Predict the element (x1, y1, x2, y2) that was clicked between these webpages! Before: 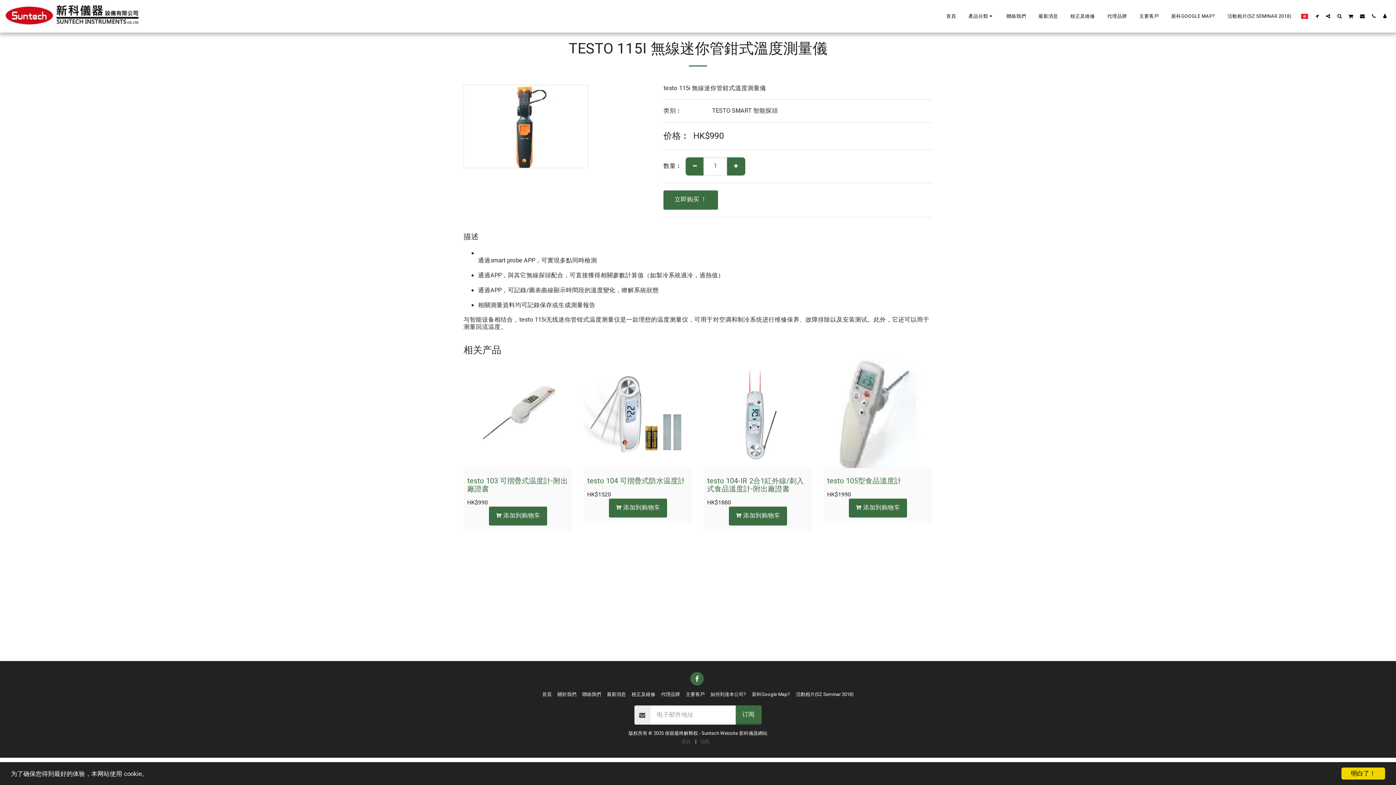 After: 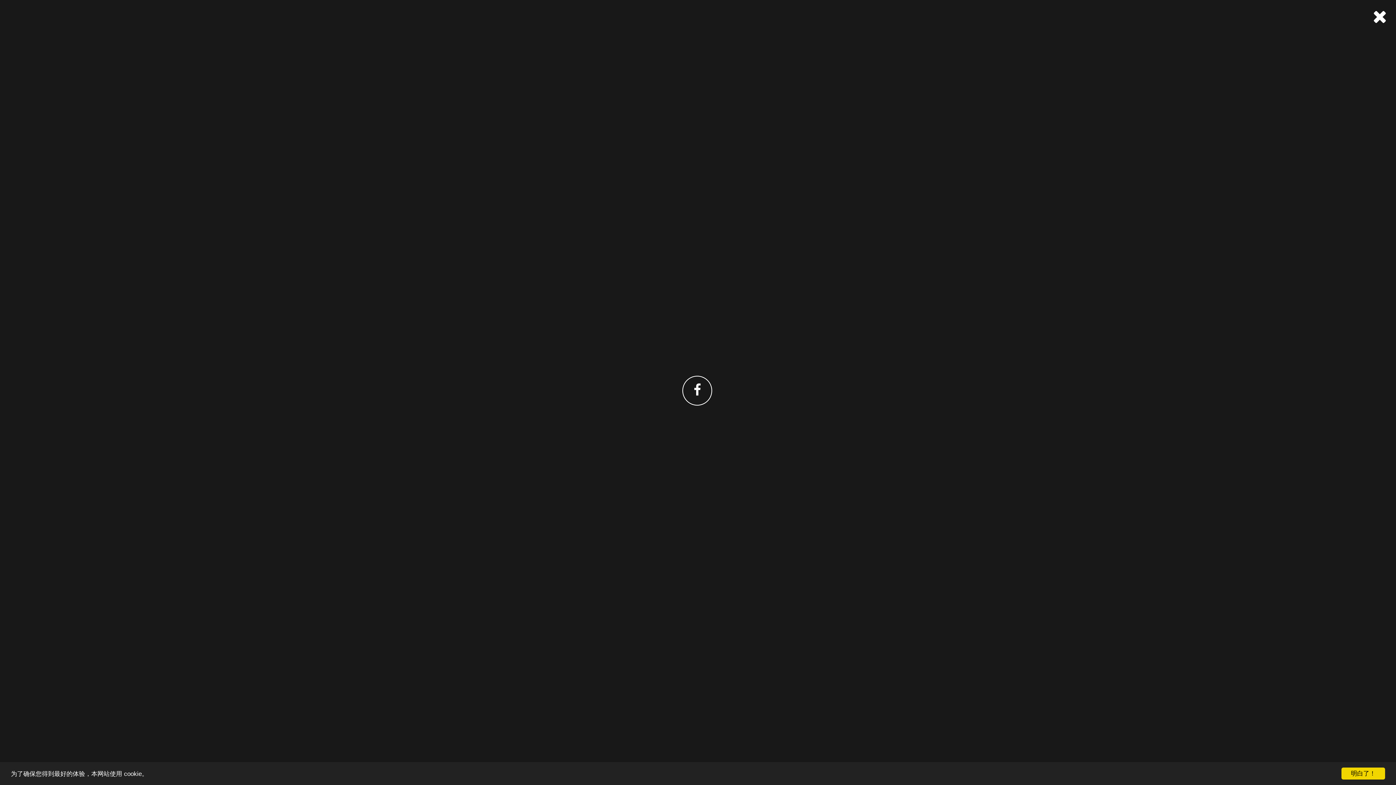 Action: label:   bbox: (1323, 13, 1333, 18)